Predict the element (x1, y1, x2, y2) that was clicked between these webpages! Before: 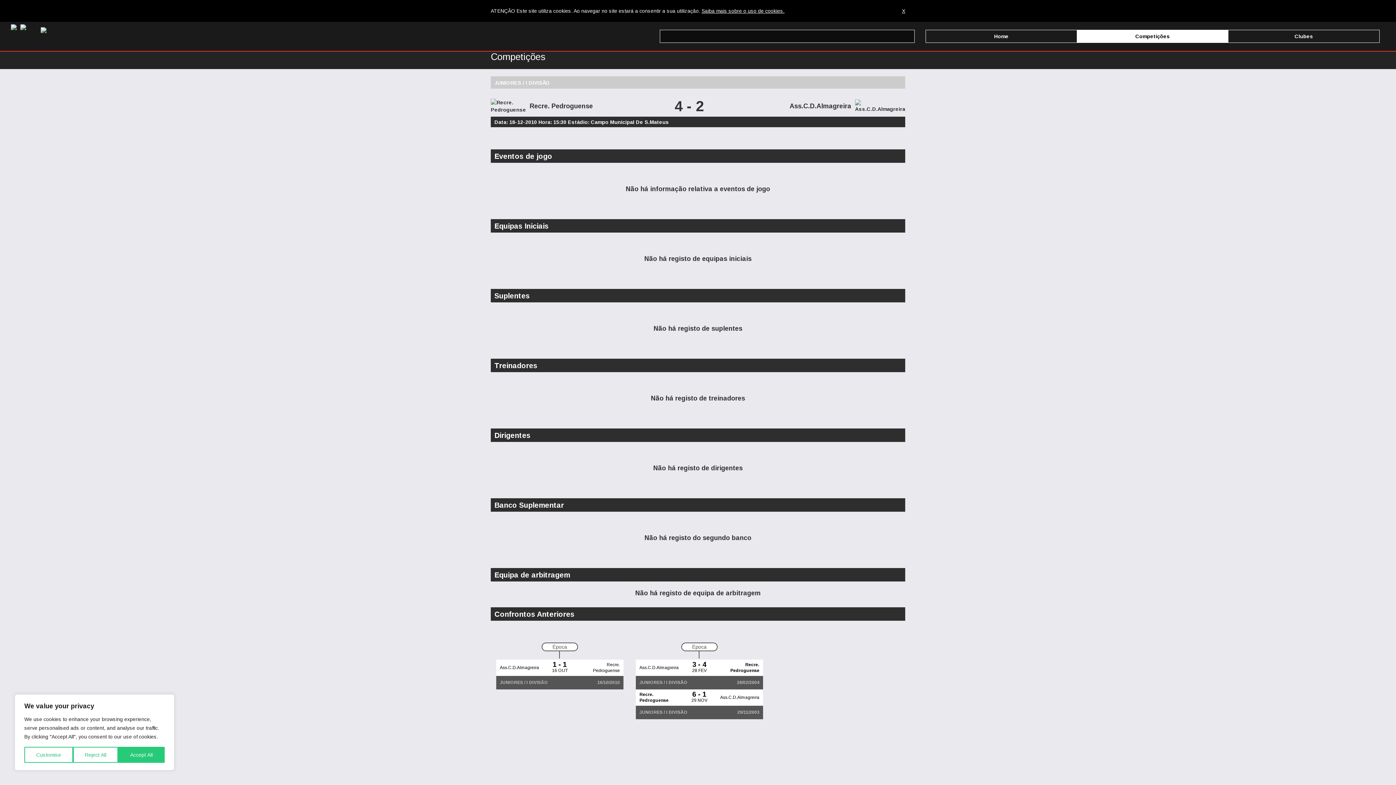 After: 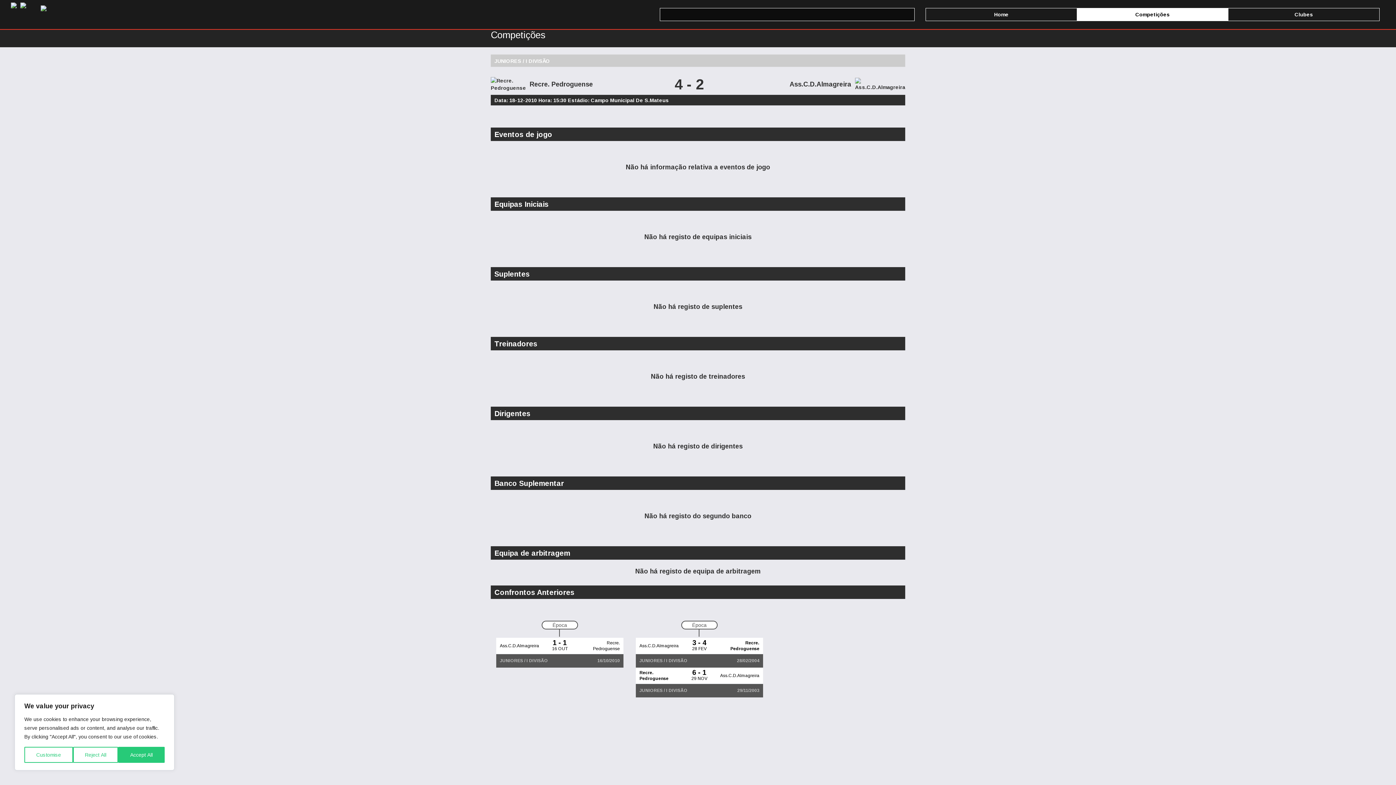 Action: label: X bbox: (902, 7, 905, 14)